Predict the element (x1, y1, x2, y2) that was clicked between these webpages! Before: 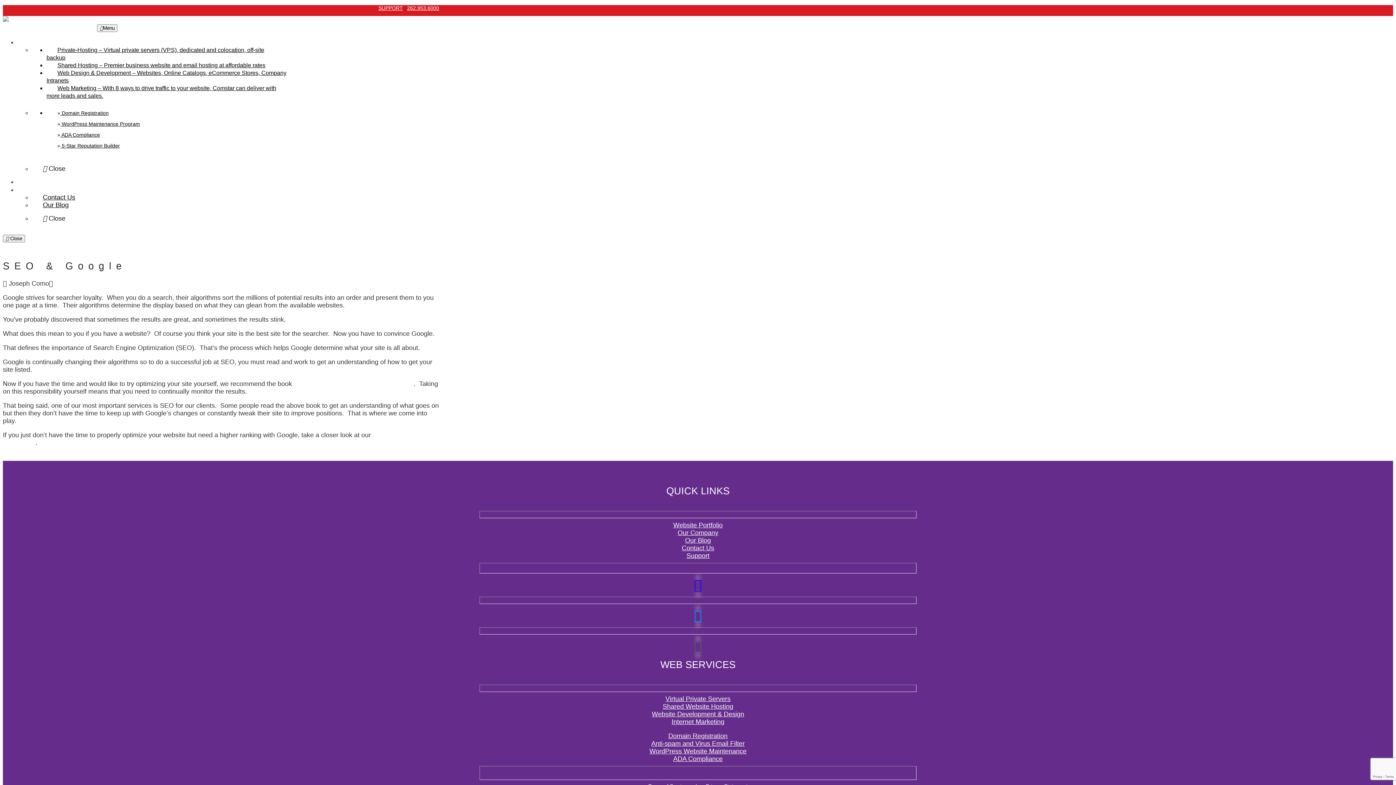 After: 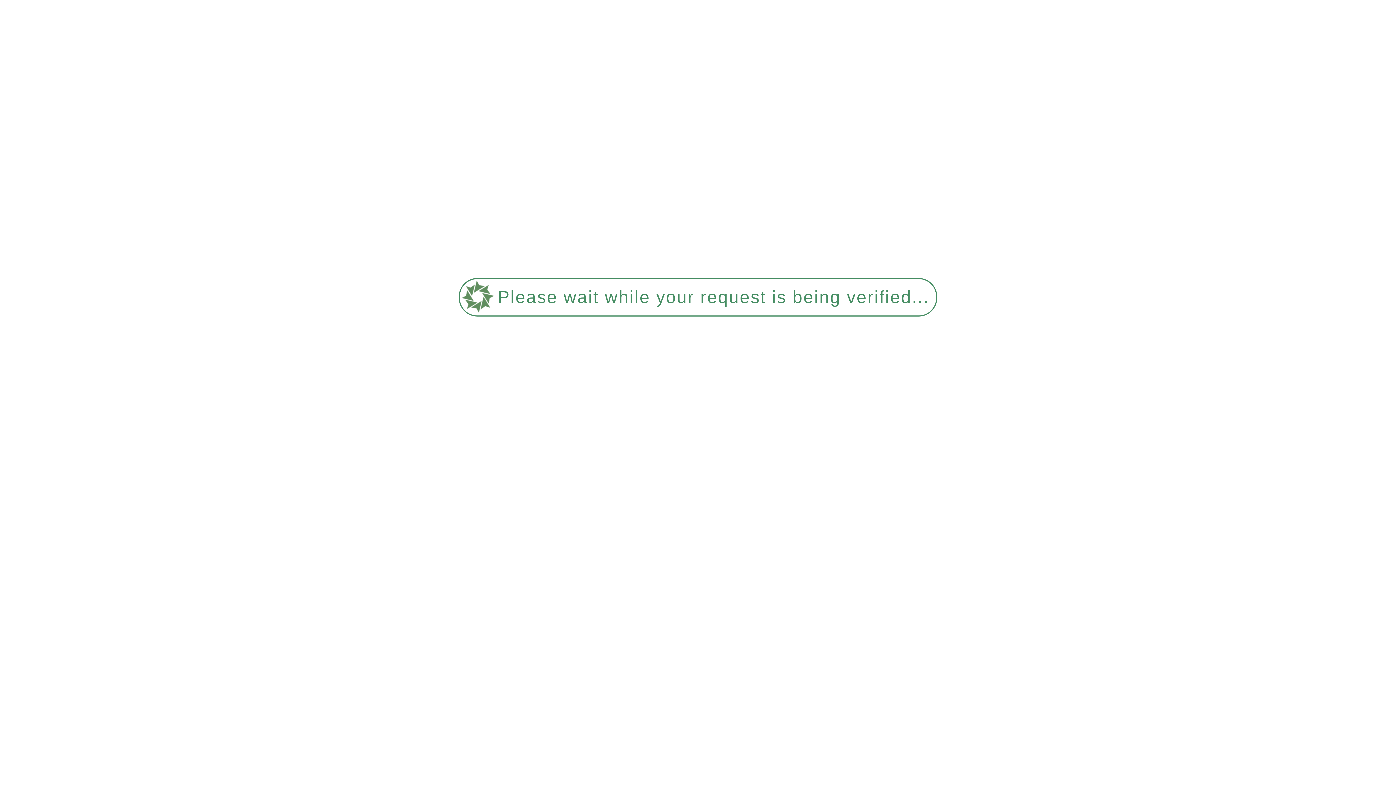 Action: label: Private-Hosting – Virtual private servers (VPS), dedicated and colocation, off-site backup bbox: (46, 41, 264, 66)